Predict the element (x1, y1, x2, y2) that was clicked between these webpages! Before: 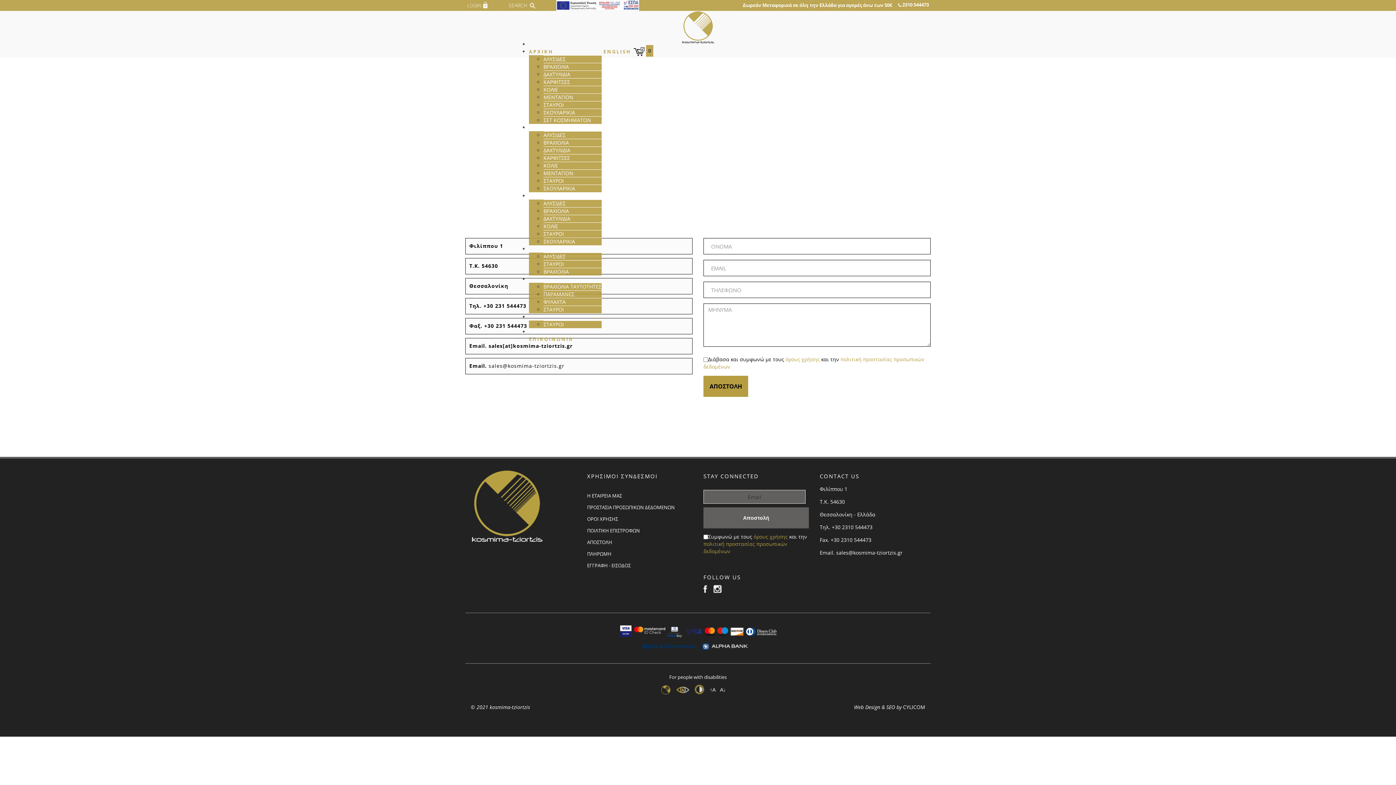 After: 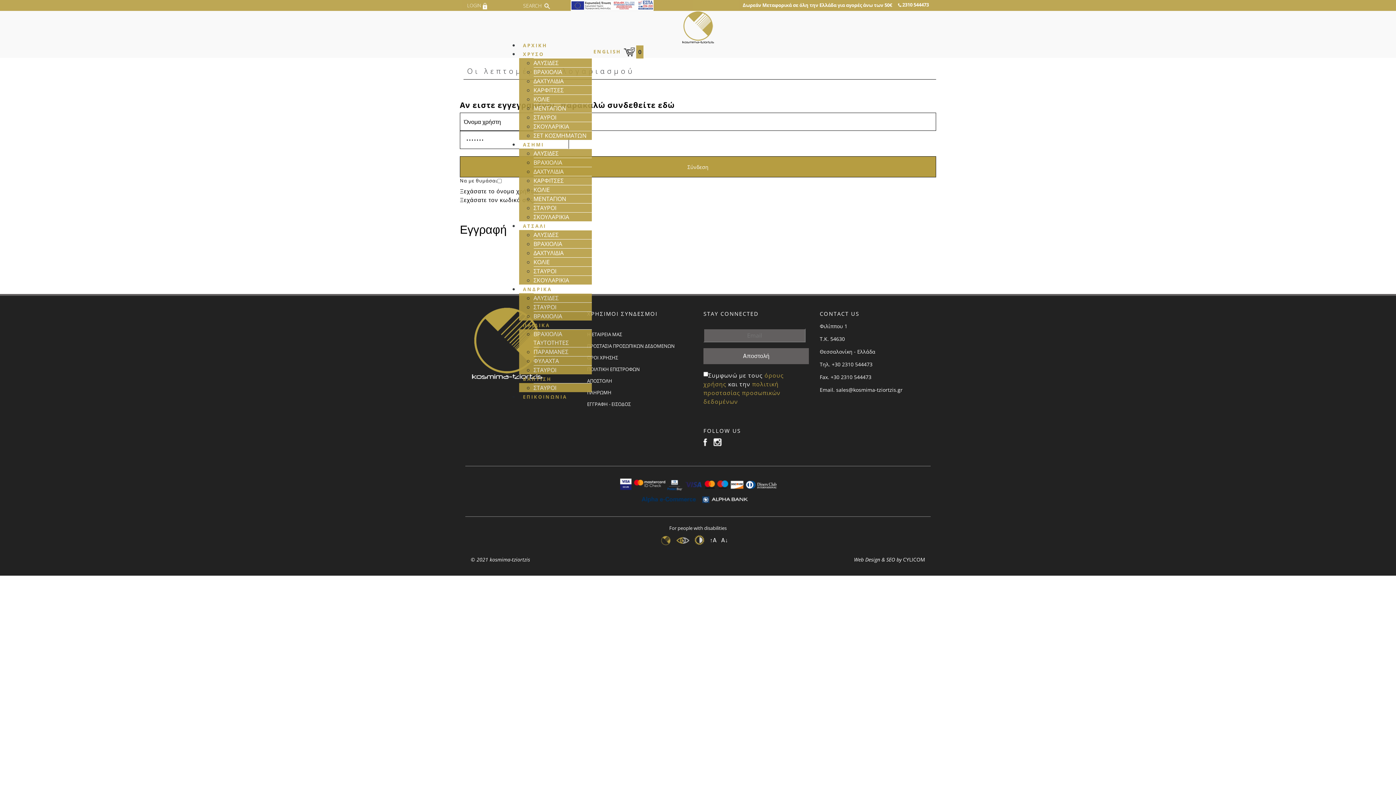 Action: bbox: (587, 562, 630, 569) label: ΕΓΓΡΑΦΗ - ΕΙΣΟΔΟΣ